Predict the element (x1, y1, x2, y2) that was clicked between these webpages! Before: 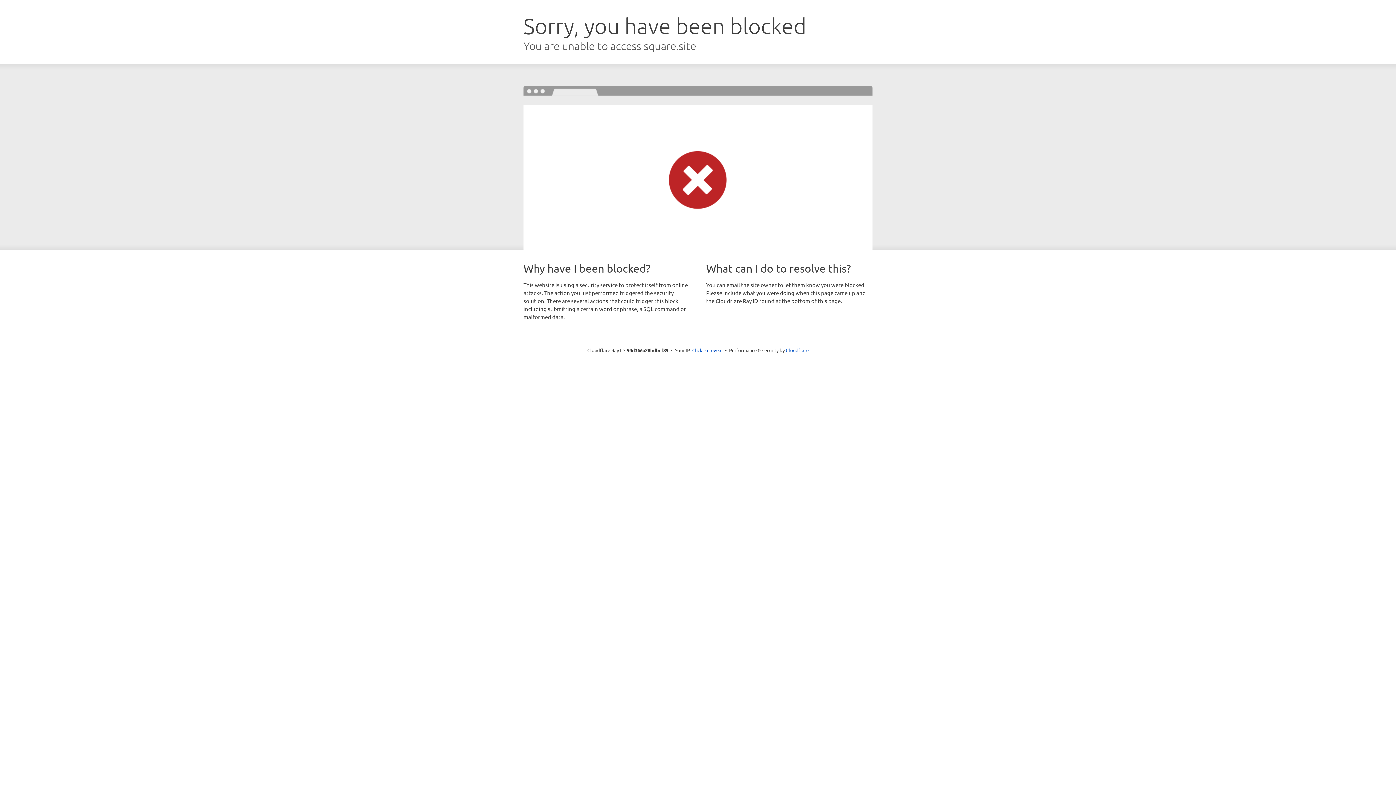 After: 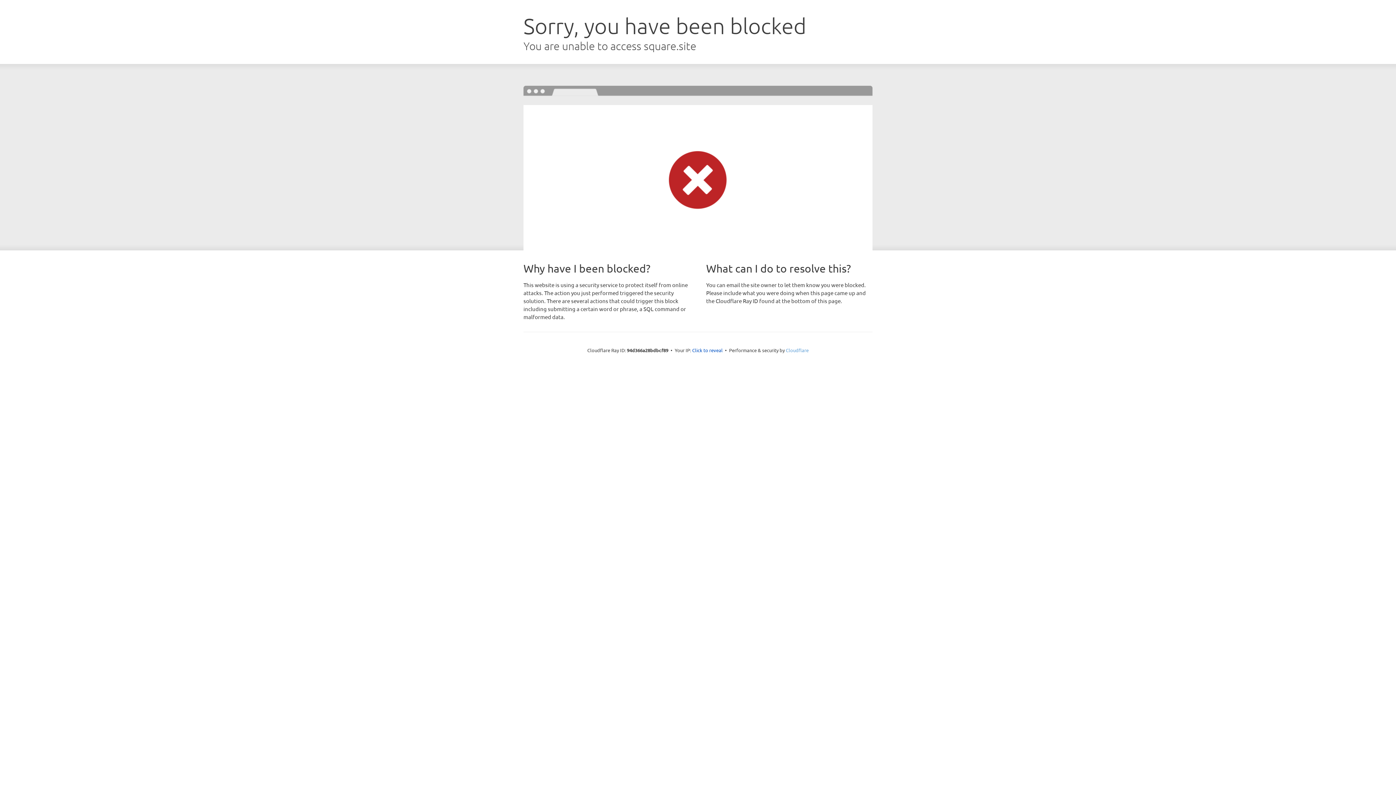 Action: bbox: (786, 347, 808, 353) label: Cloudflare